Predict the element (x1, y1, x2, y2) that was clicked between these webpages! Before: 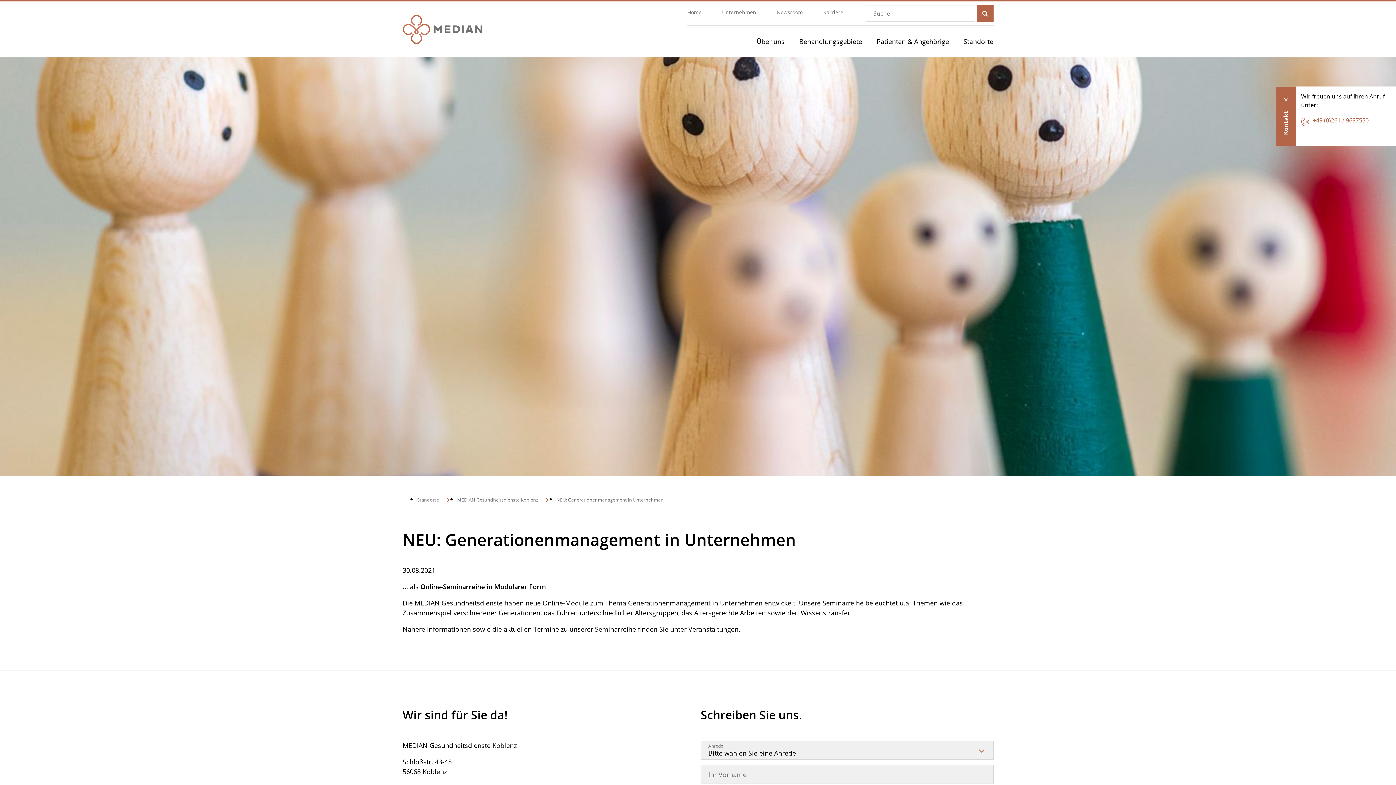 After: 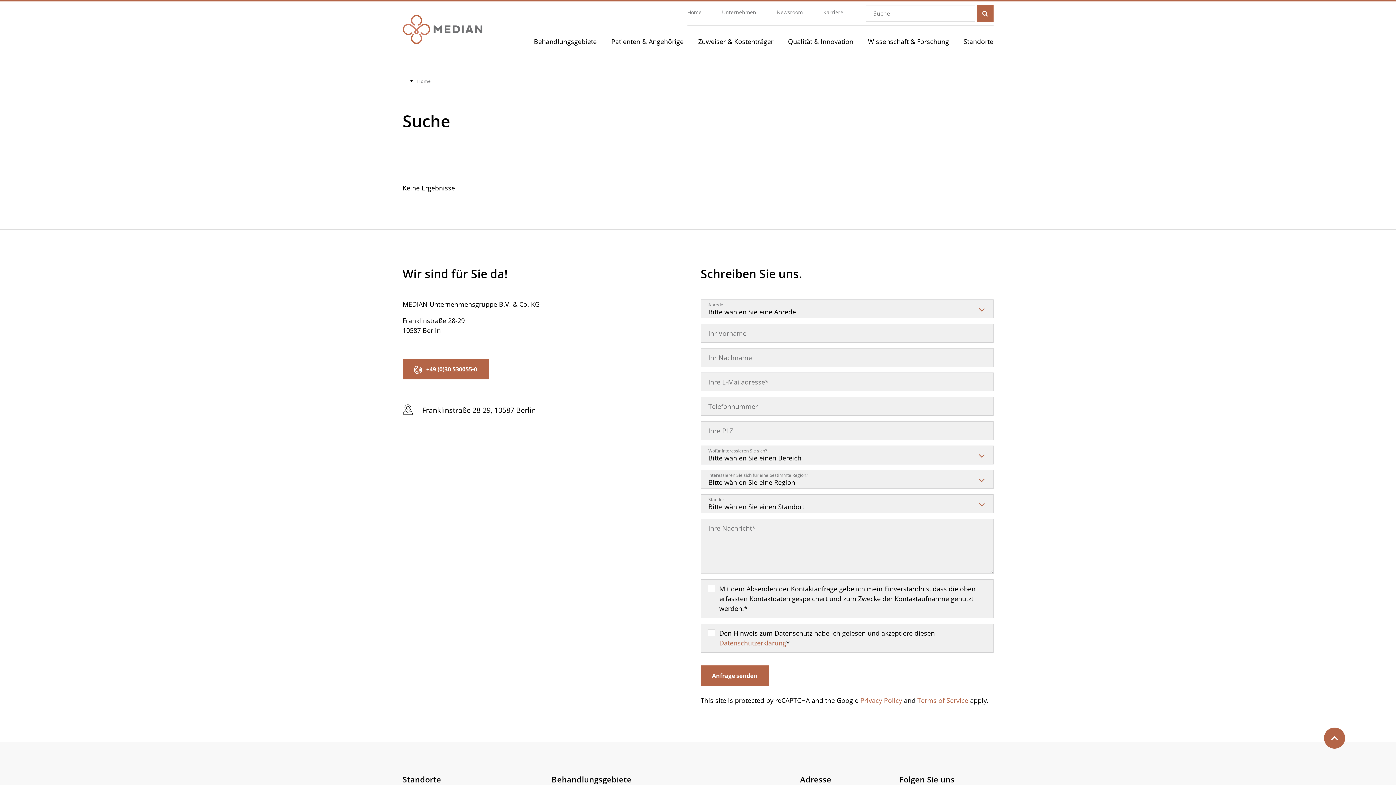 Action: bbox: (976, 5, 993, 21)